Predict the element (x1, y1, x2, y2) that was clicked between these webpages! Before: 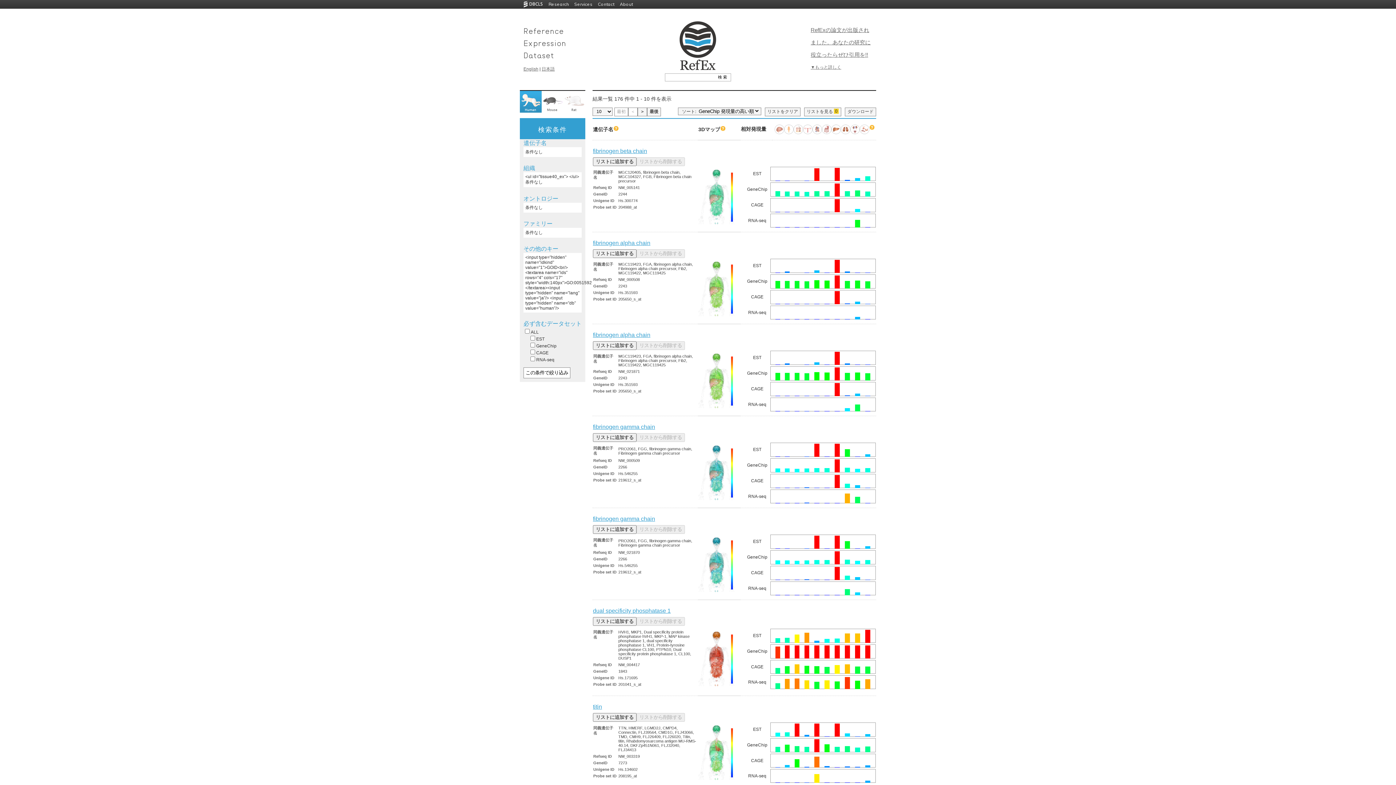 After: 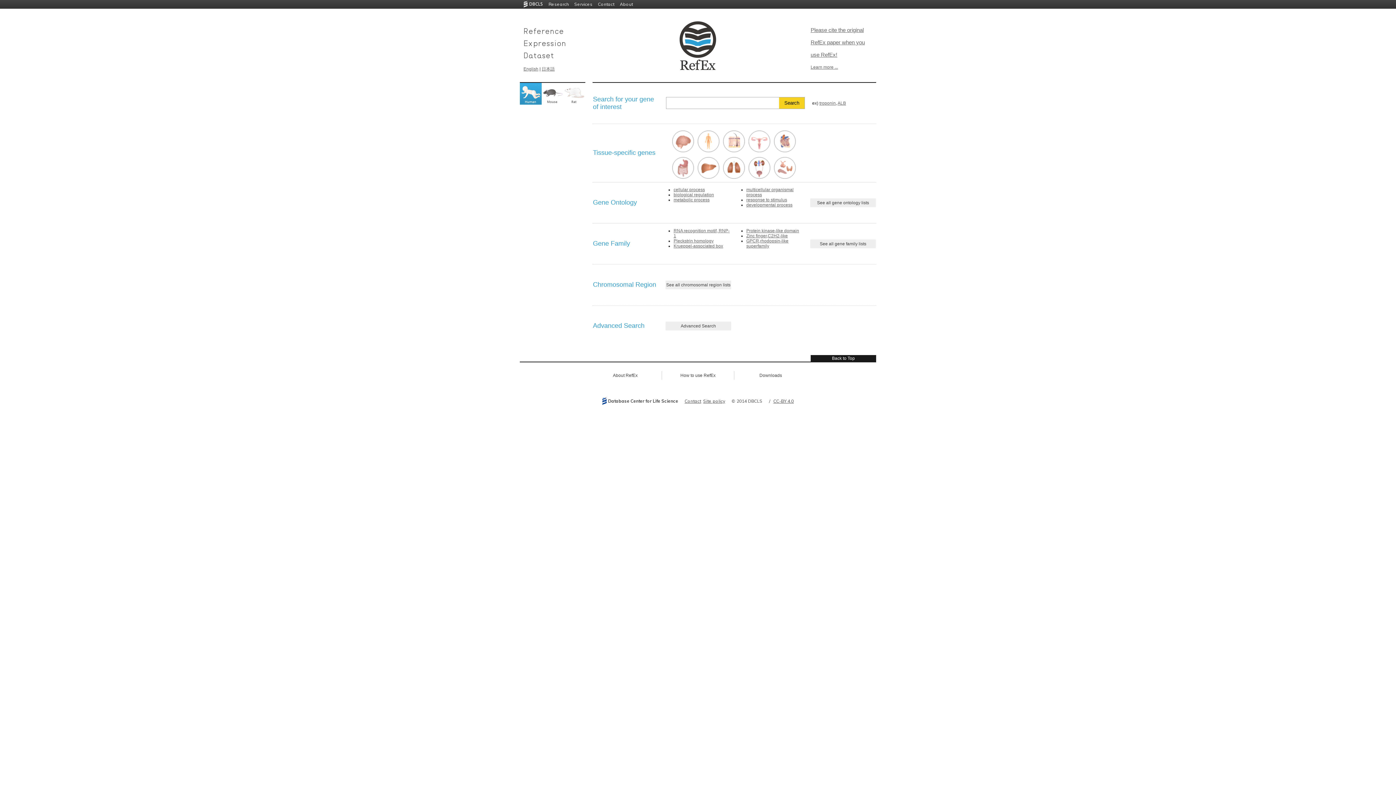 Action: label: English bbox: (523, 66, 538, 71)